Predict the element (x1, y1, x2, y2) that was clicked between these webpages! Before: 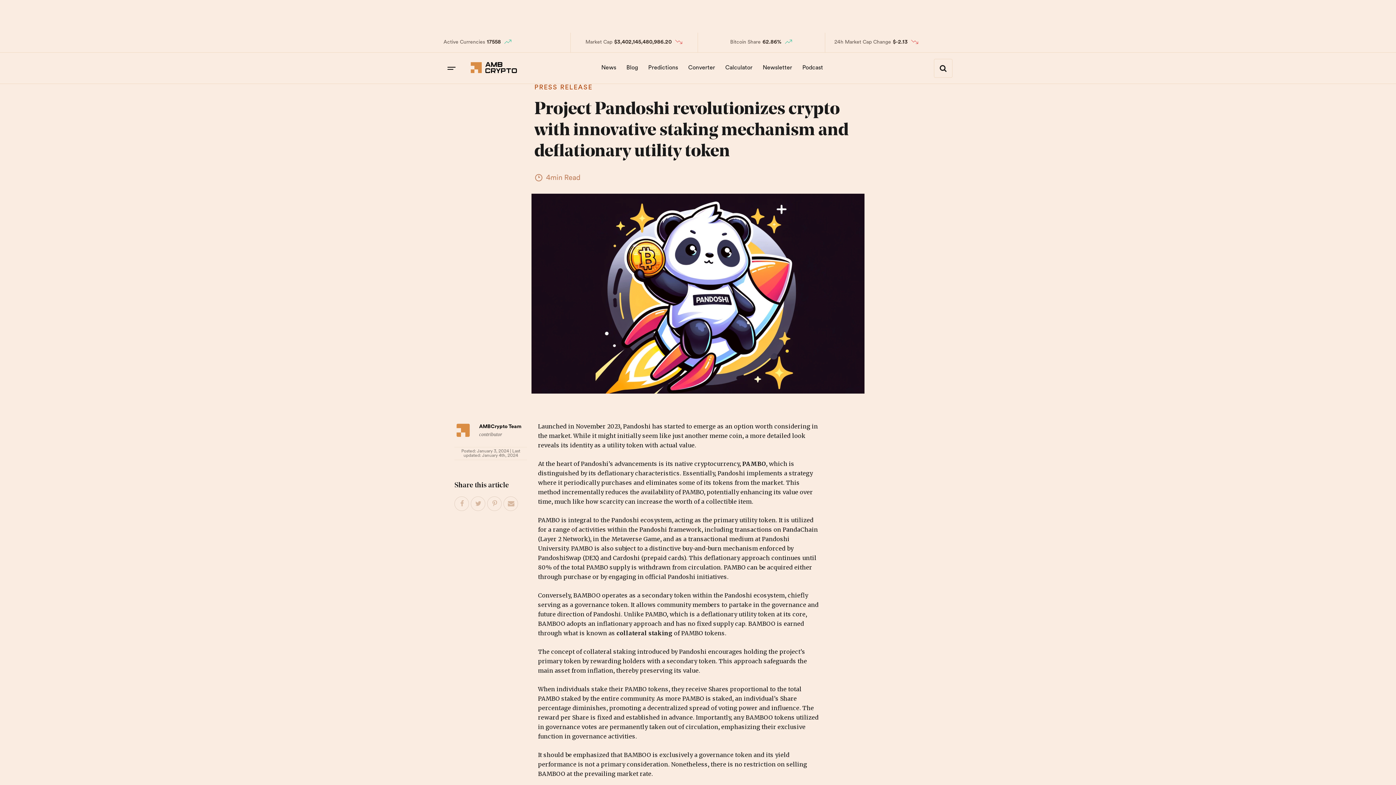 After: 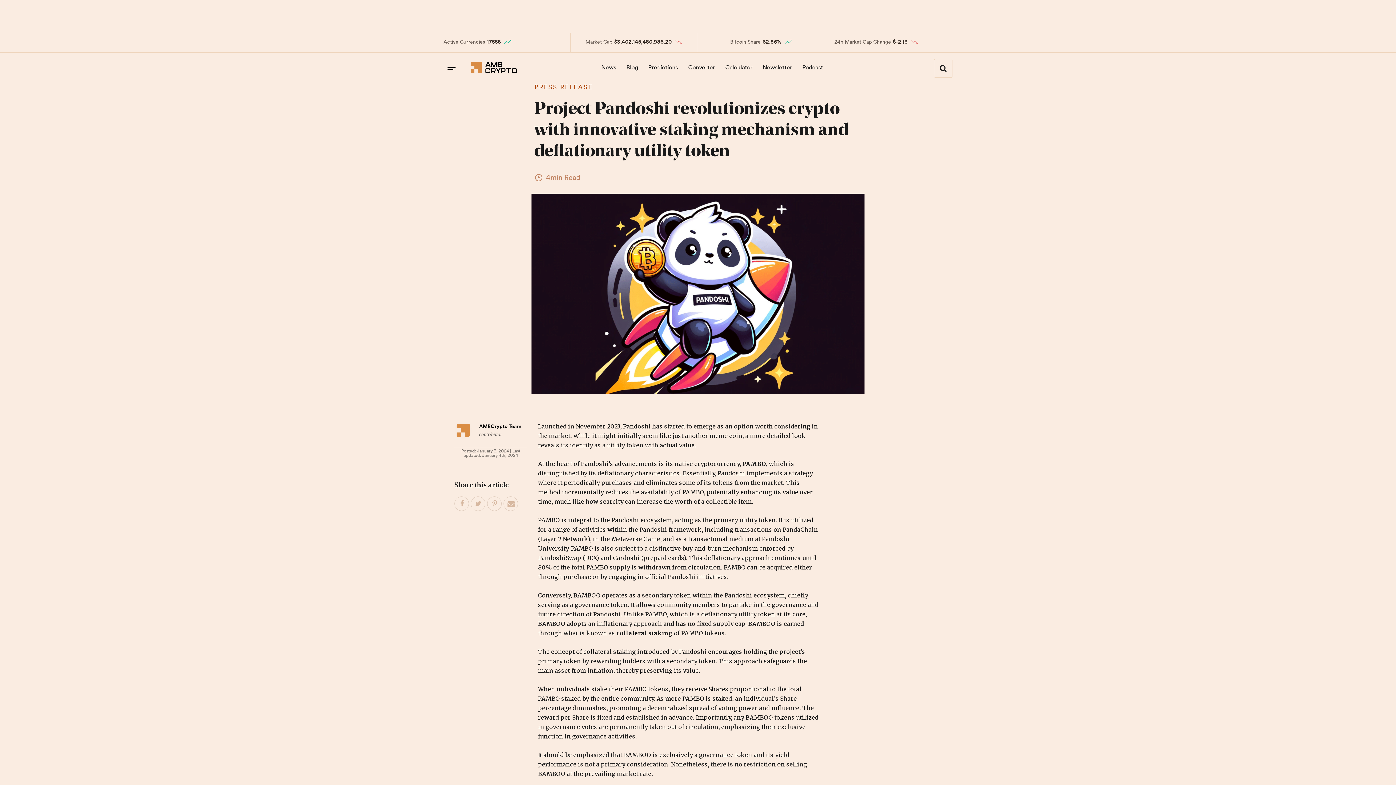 Action: bbox: (504, 497, 518, 511) label: Email This Post